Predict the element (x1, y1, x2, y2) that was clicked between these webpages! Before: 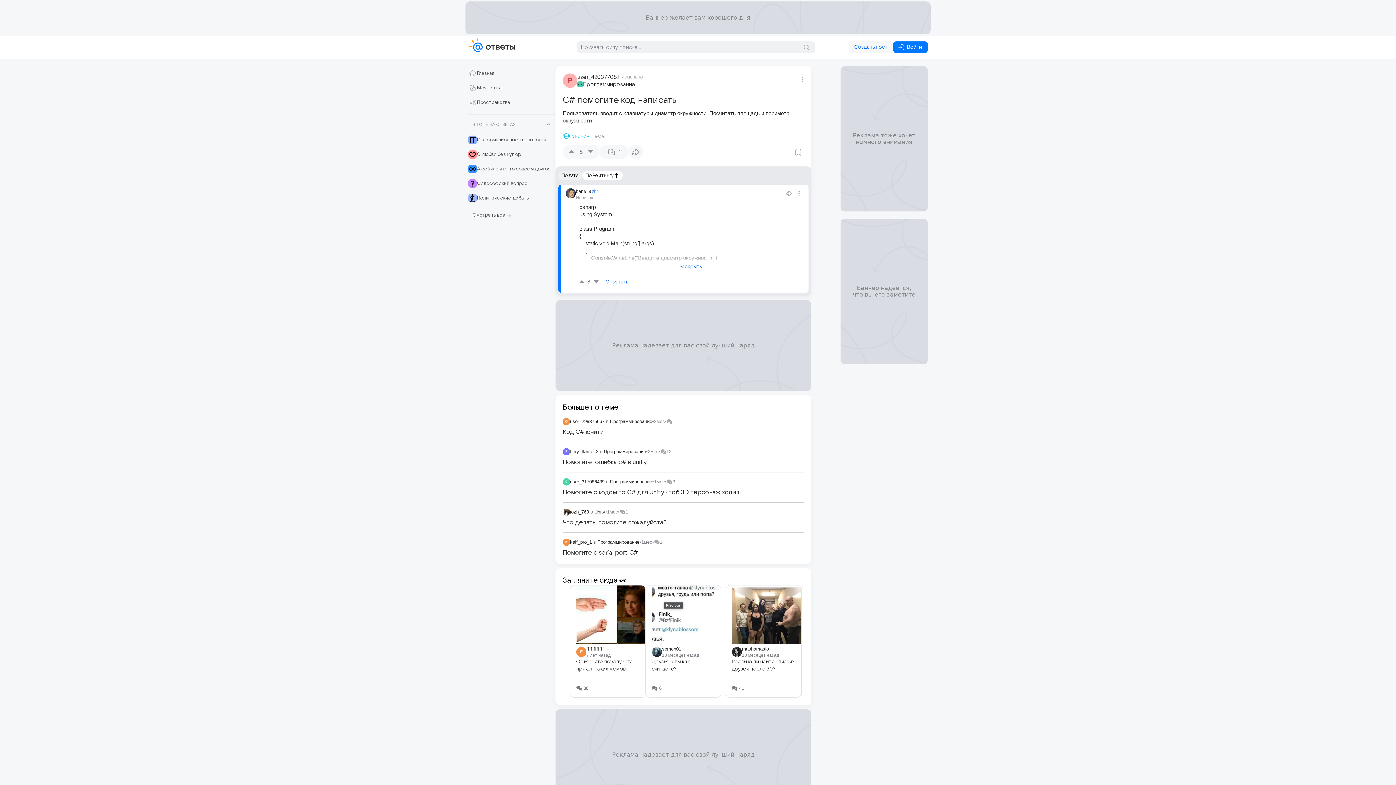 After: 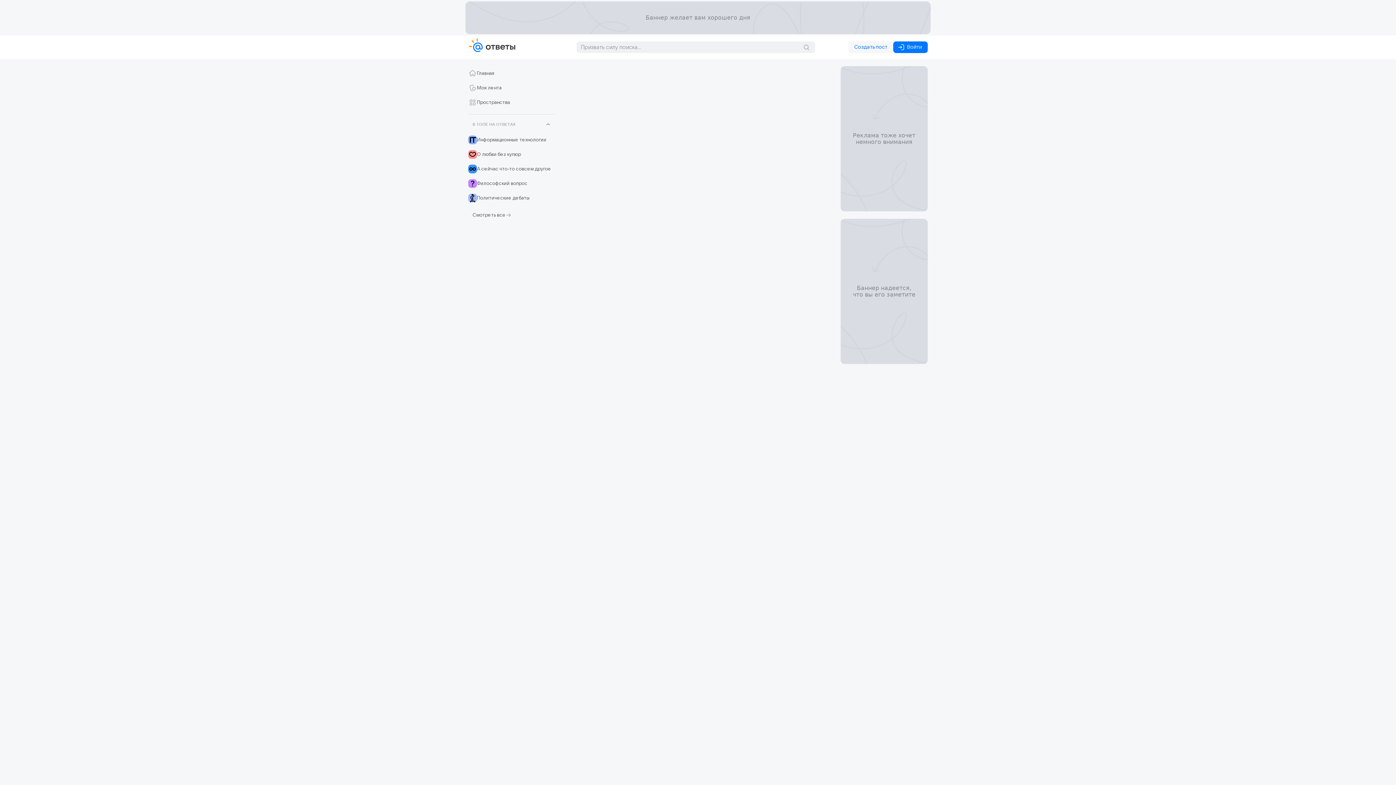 Action: label: Программирование bbox: (597, 539, 639, 545)